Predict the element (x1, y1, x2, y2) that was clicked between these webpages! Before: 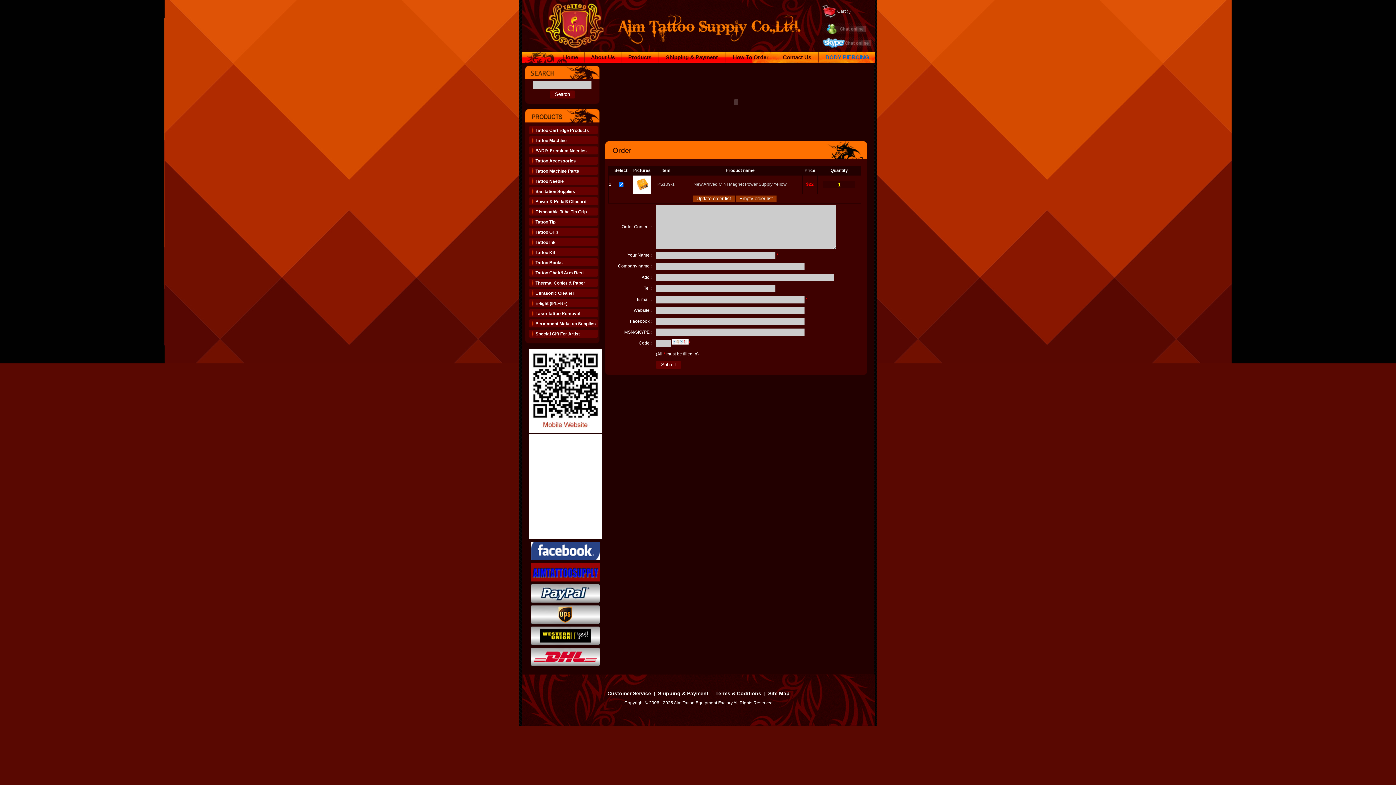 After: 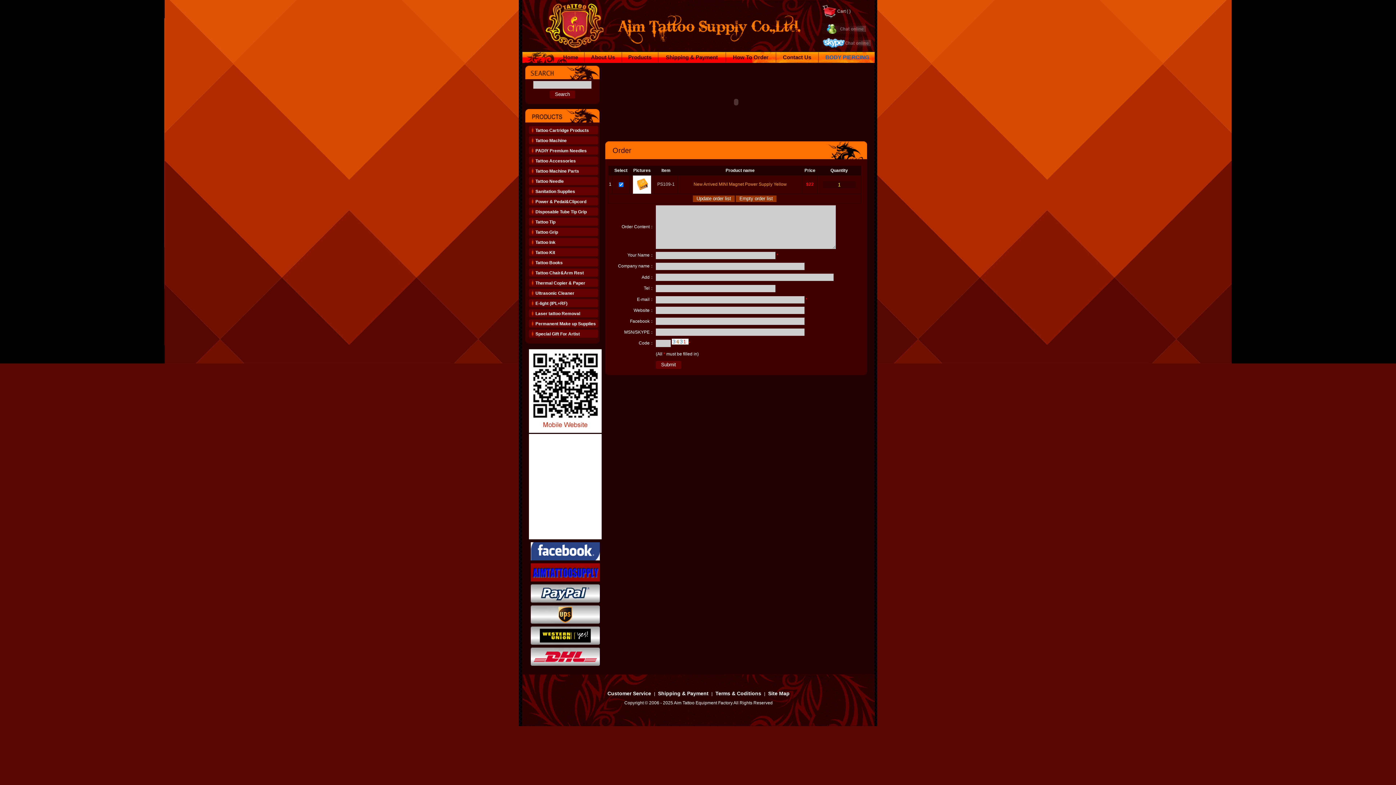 Action: bbox: (693, 181, 786, 186) label: New Arrived MINI Magnet Power Supply Yellow